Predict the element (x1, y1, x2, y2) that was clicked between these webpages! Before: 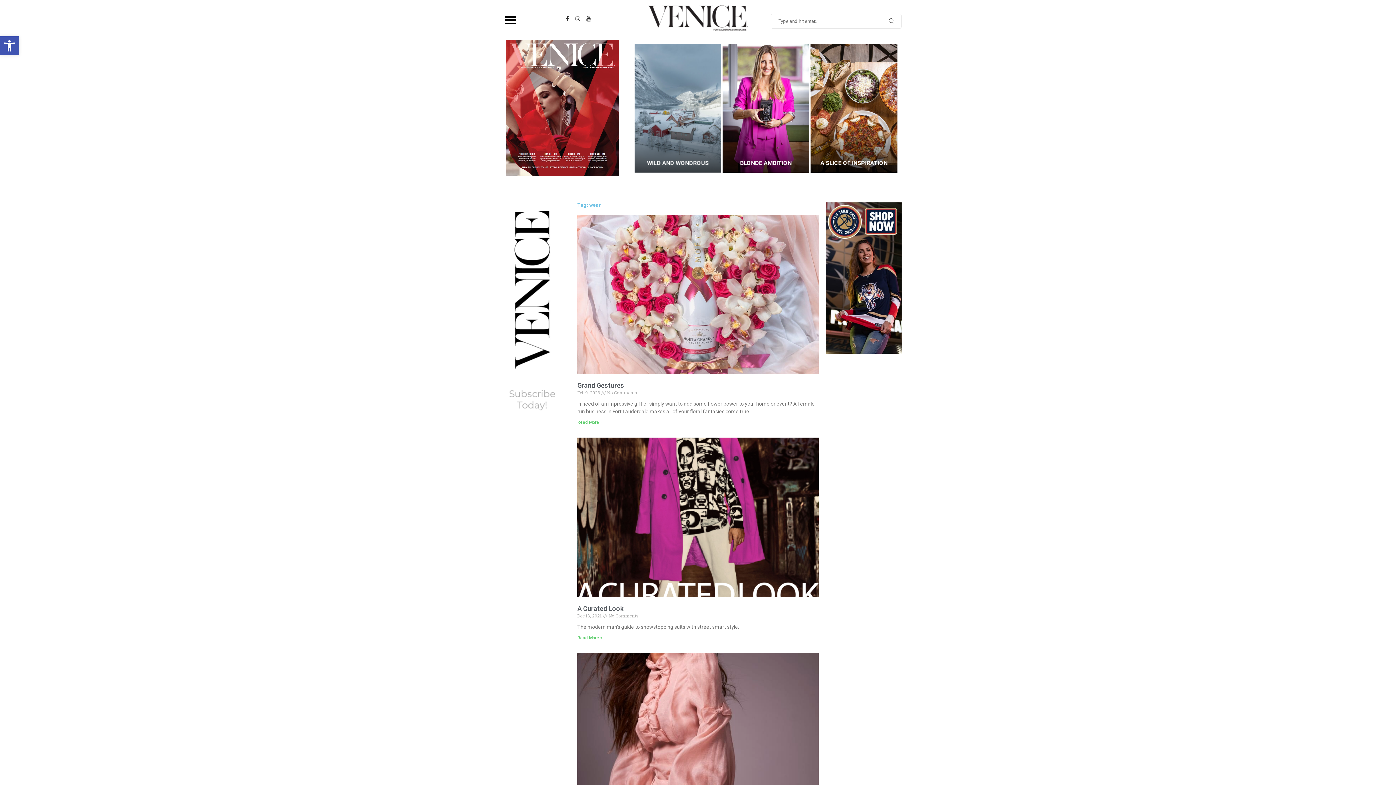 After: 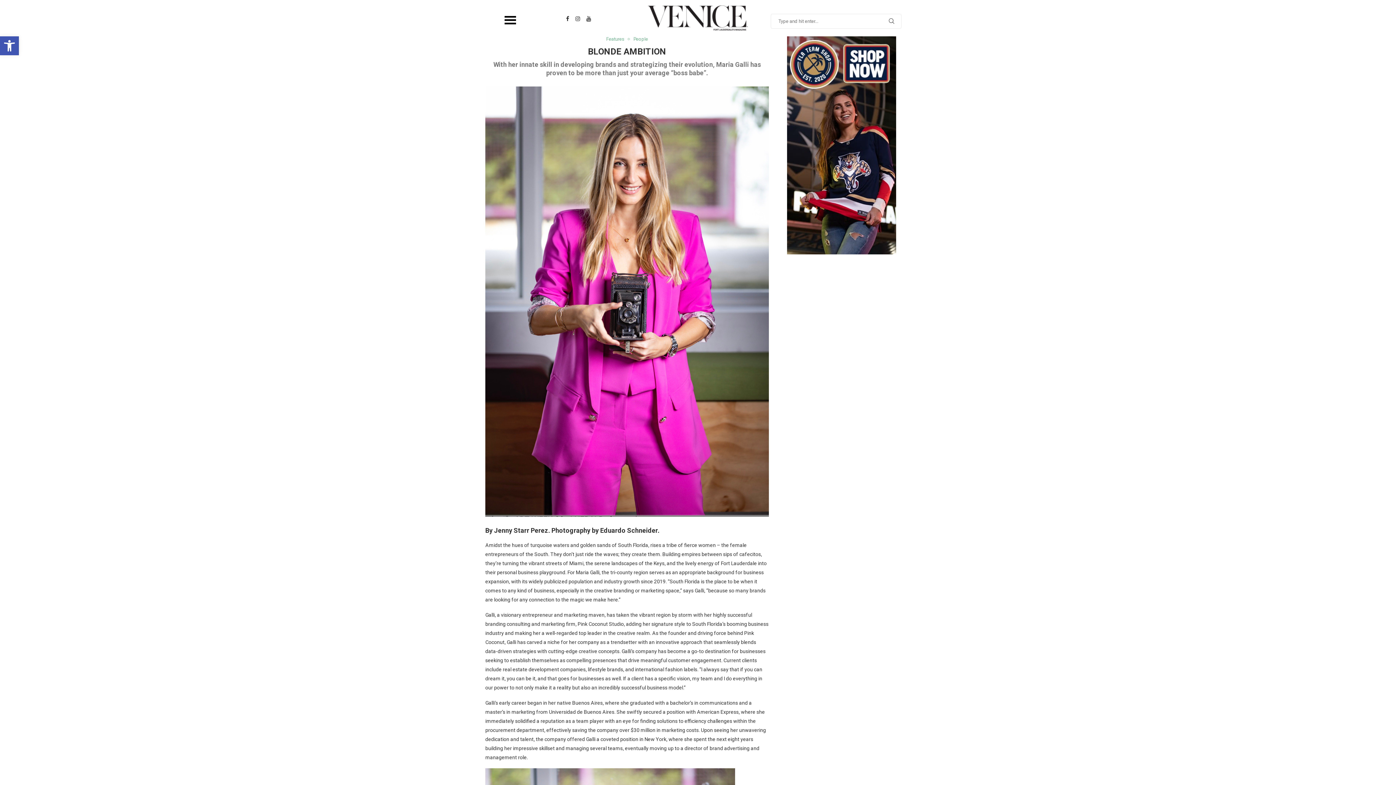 Action: label: BLONDE AMBITION bbox: (828, 159, 880, 166)